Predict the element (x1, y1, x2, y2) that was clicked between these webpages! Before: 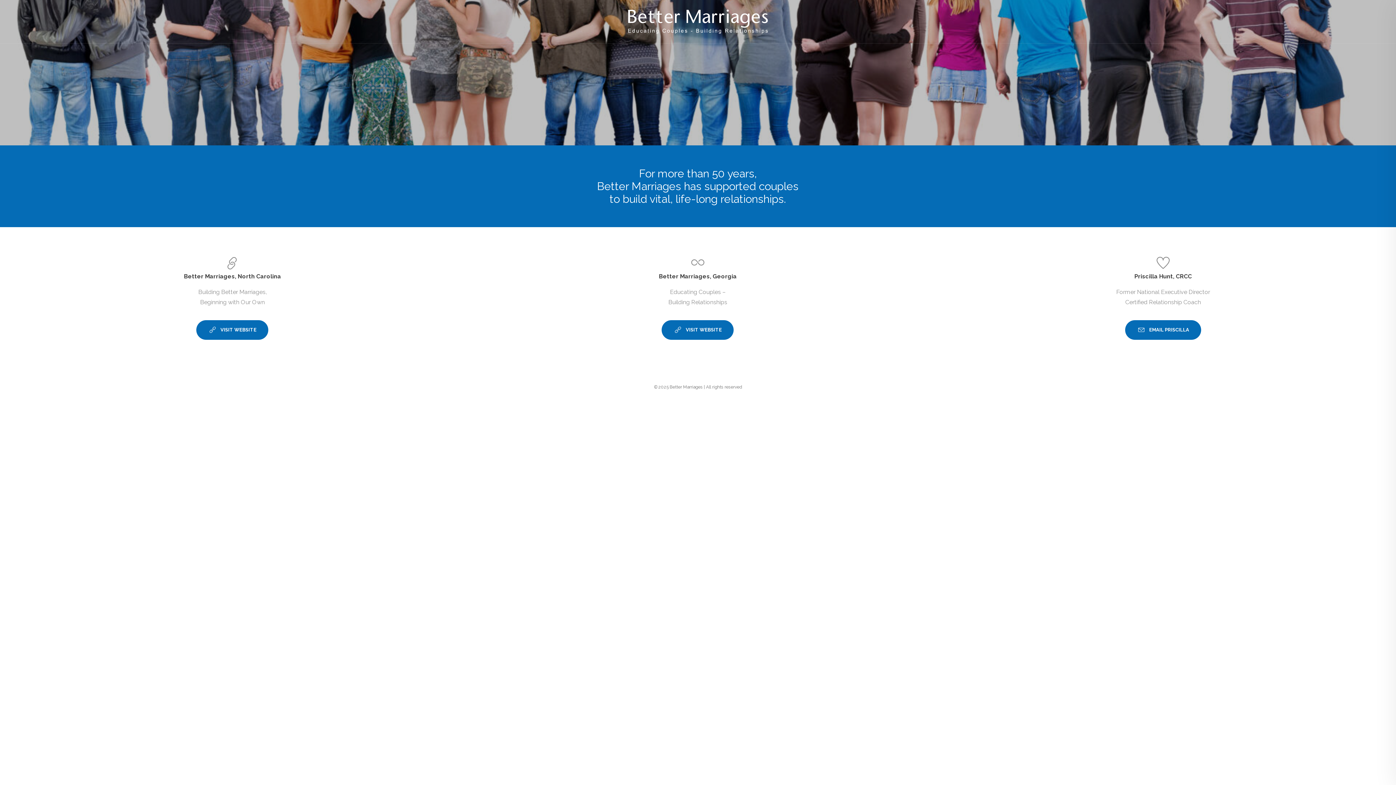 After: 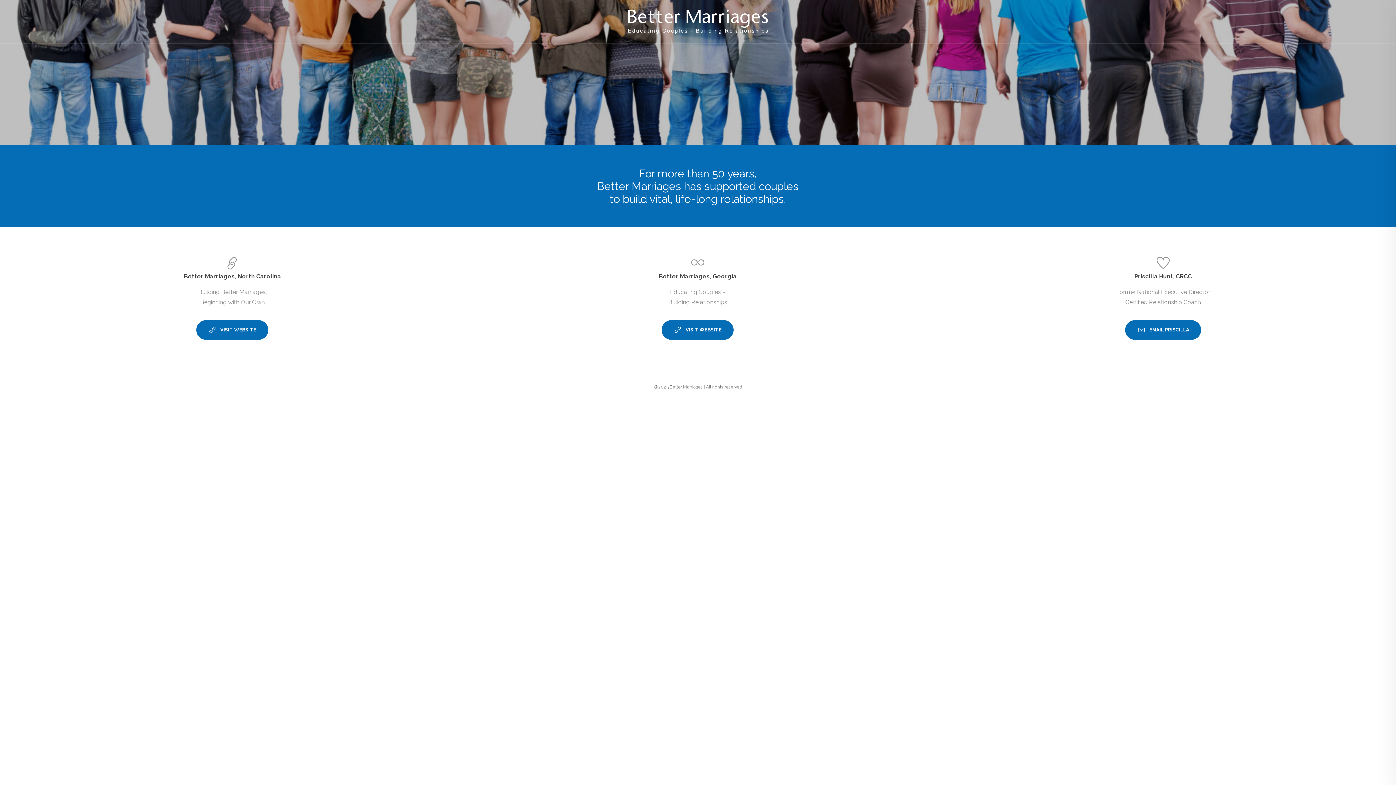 Action: bbox: (627, 8, 769, 35)